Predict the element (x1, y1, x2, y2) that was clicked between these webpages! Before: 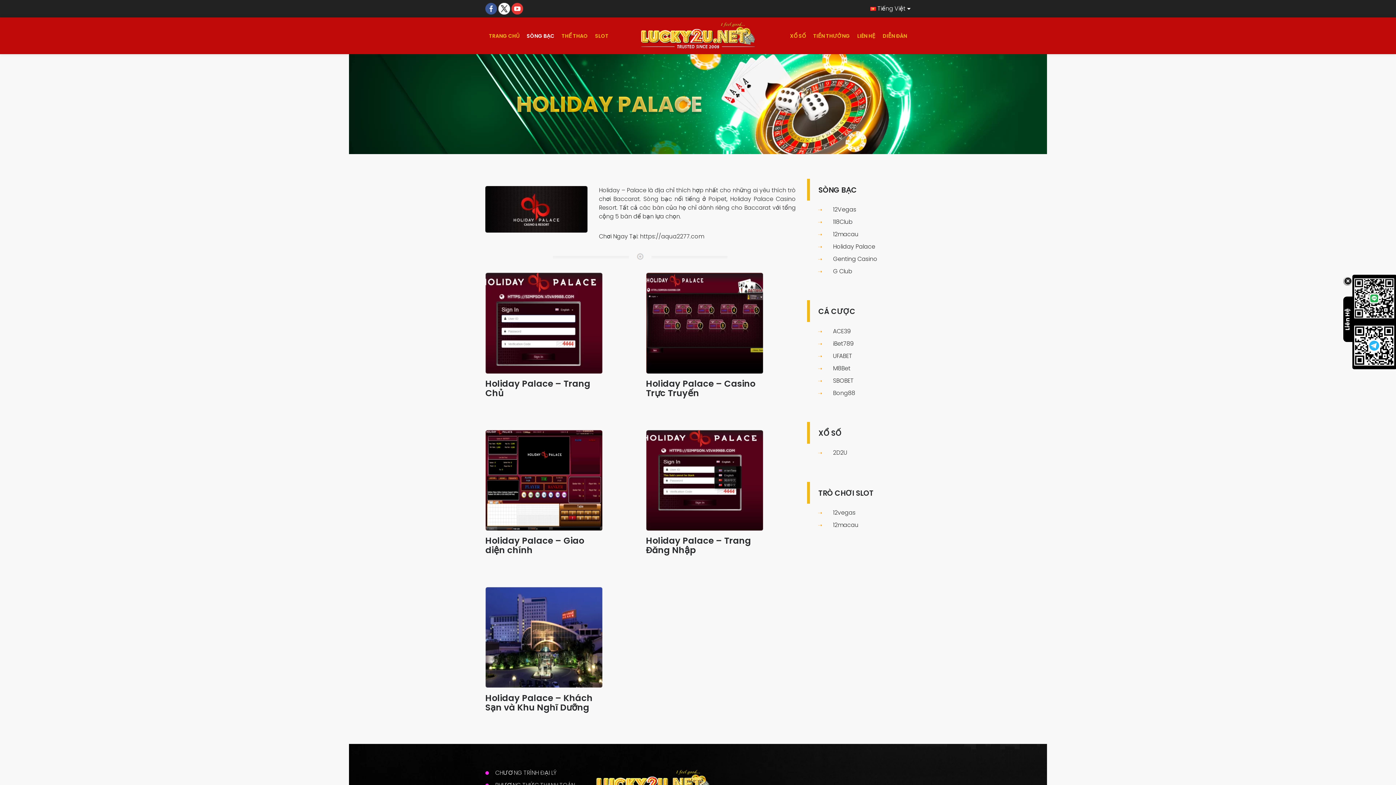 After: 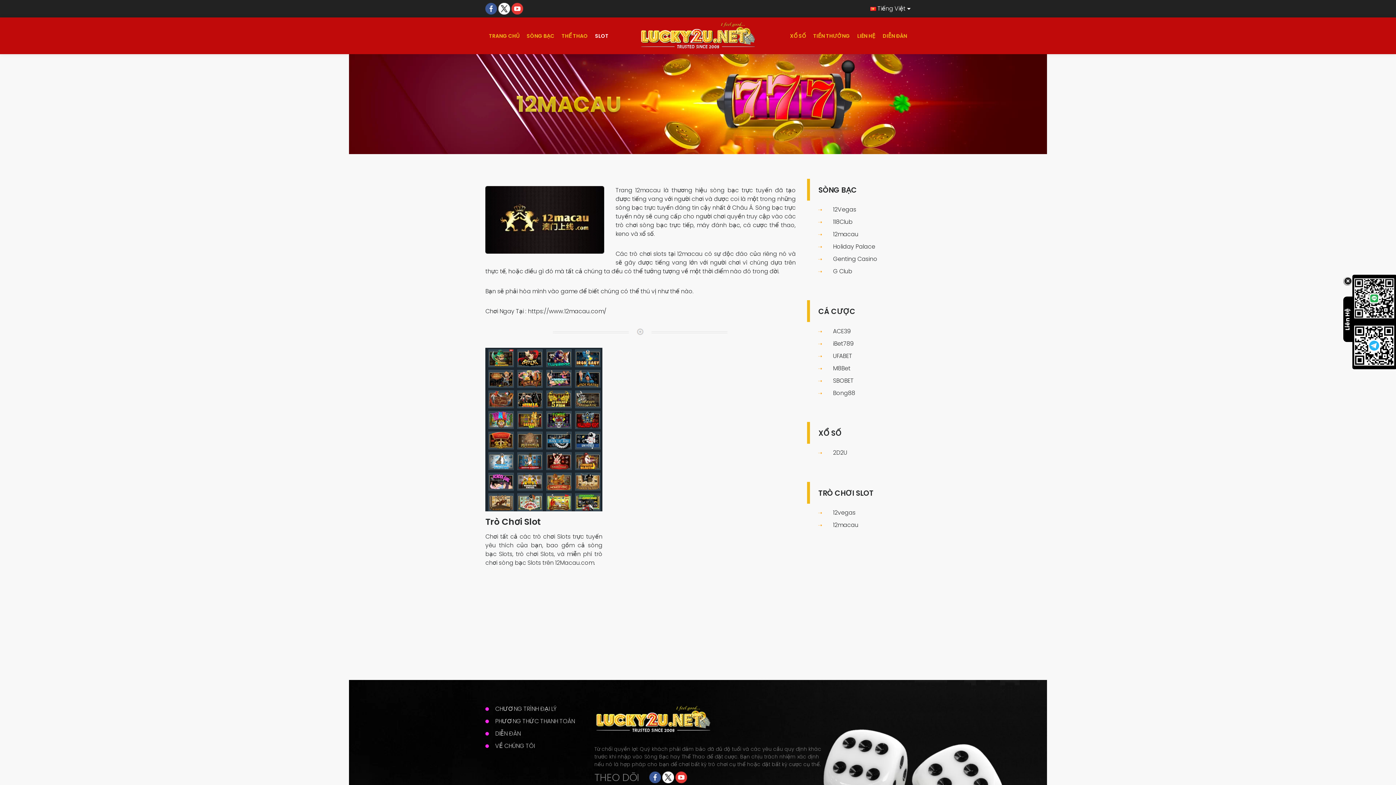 Action: bbox: (818, 521, 910, 529) label: 12macau